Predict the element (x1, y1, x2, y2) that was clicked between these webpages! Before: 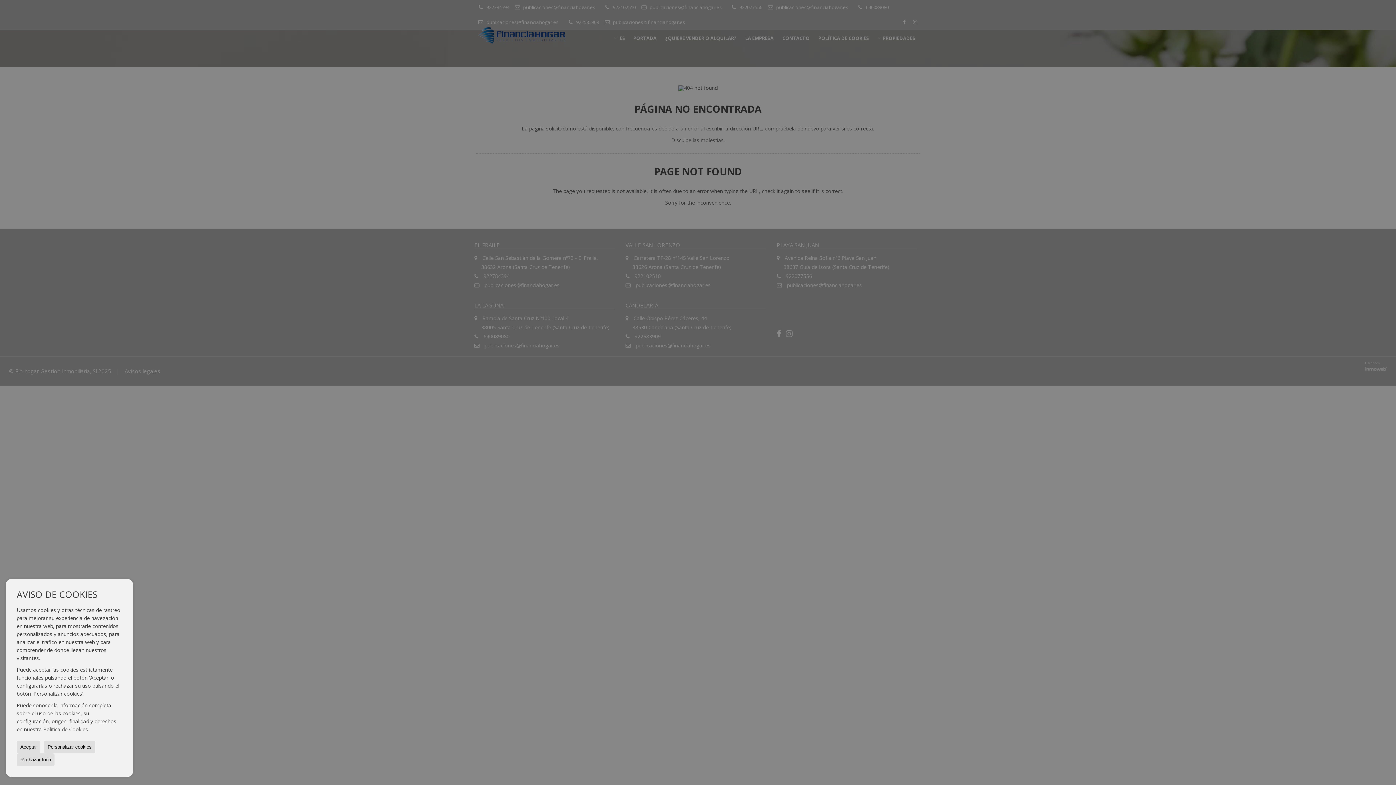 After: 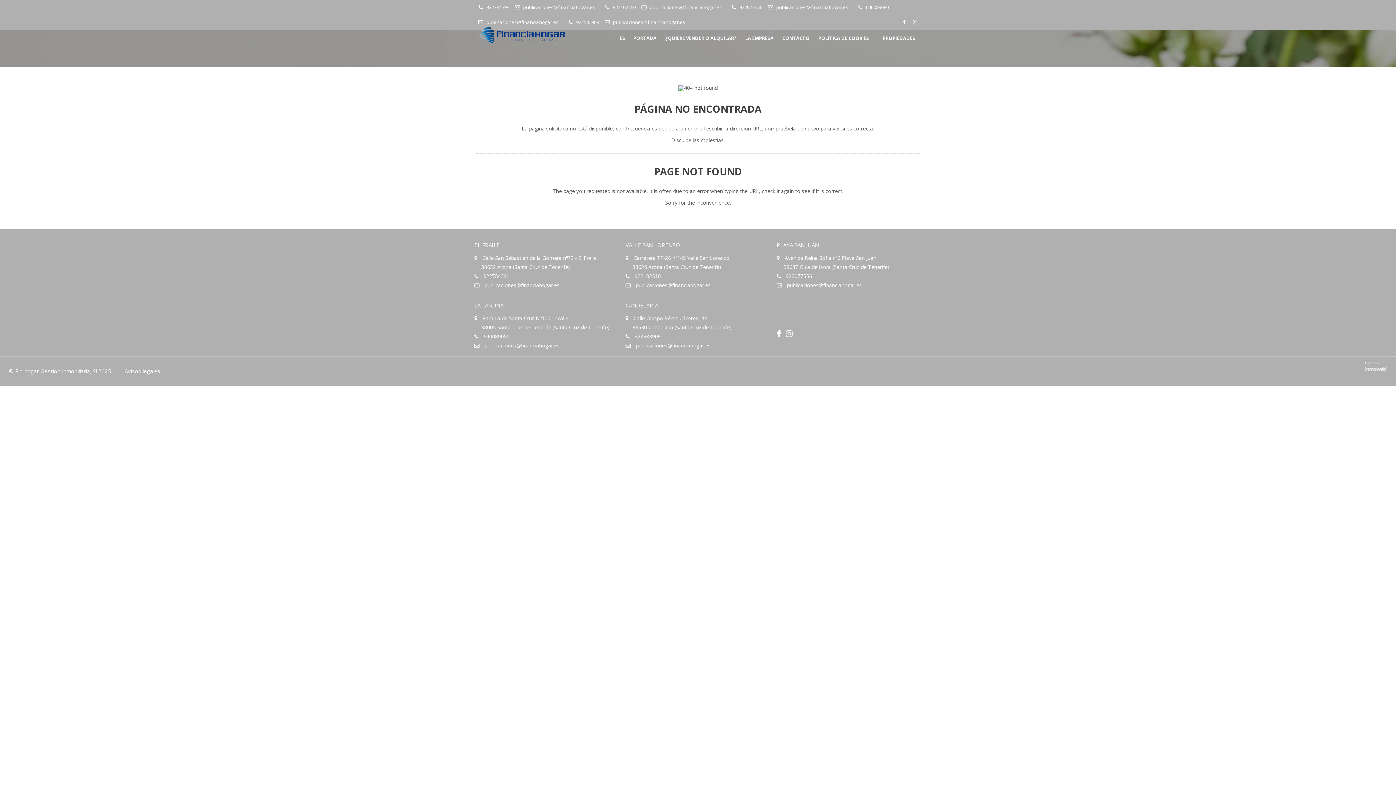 Action: label: Rechazar todo bbox: (16, 753, 54, 766)